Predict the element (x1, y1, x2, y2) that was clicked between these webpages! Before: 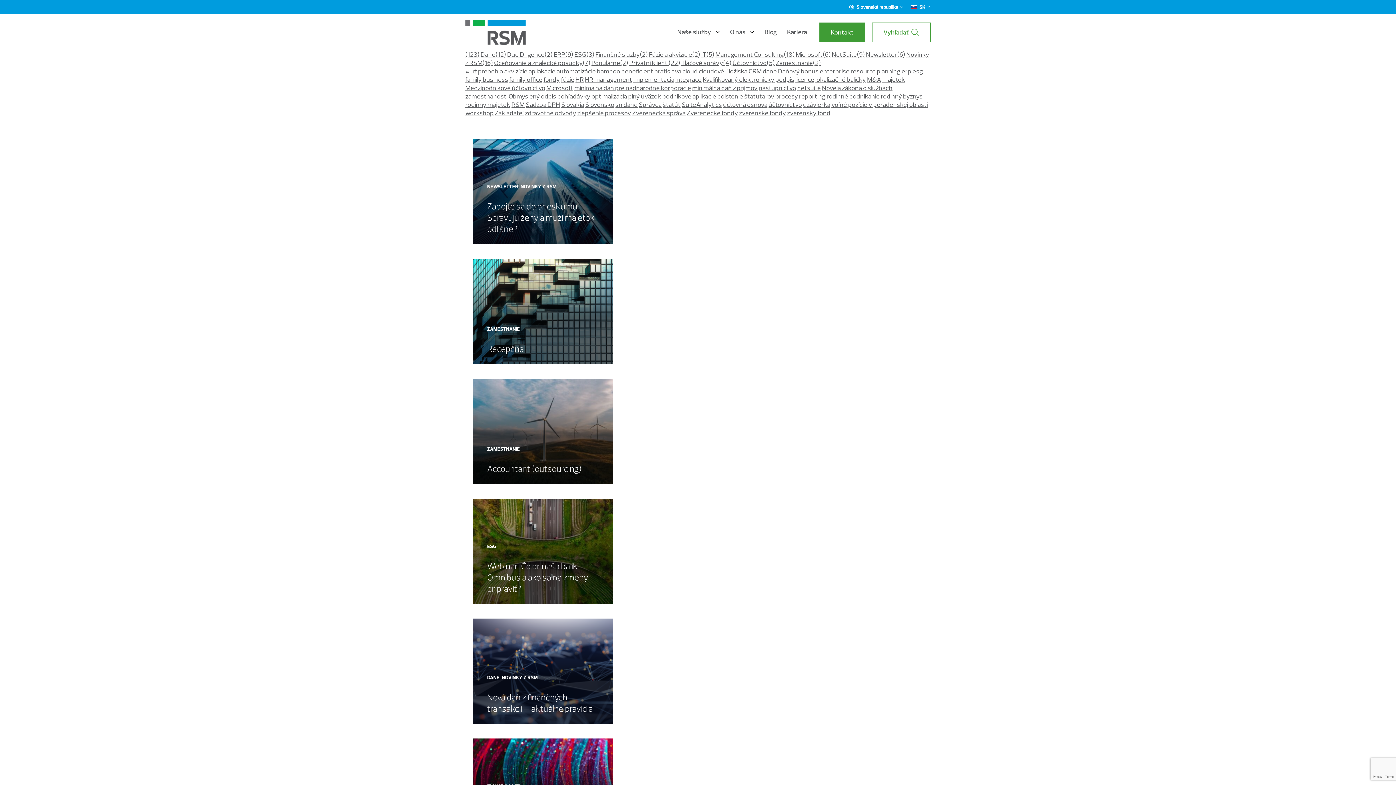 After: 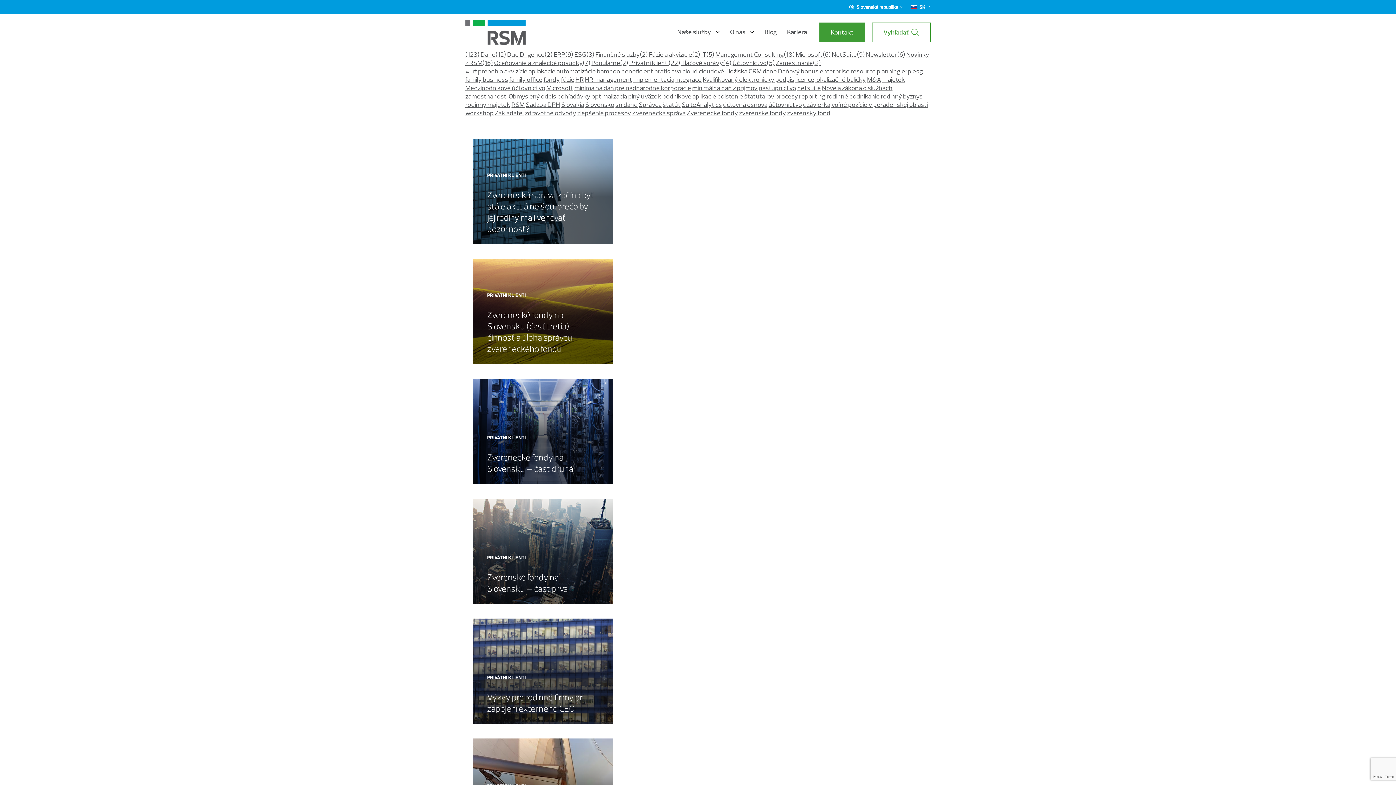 Action: label: Privátni klienti(22) bbox: (629, 58, 680, 66)